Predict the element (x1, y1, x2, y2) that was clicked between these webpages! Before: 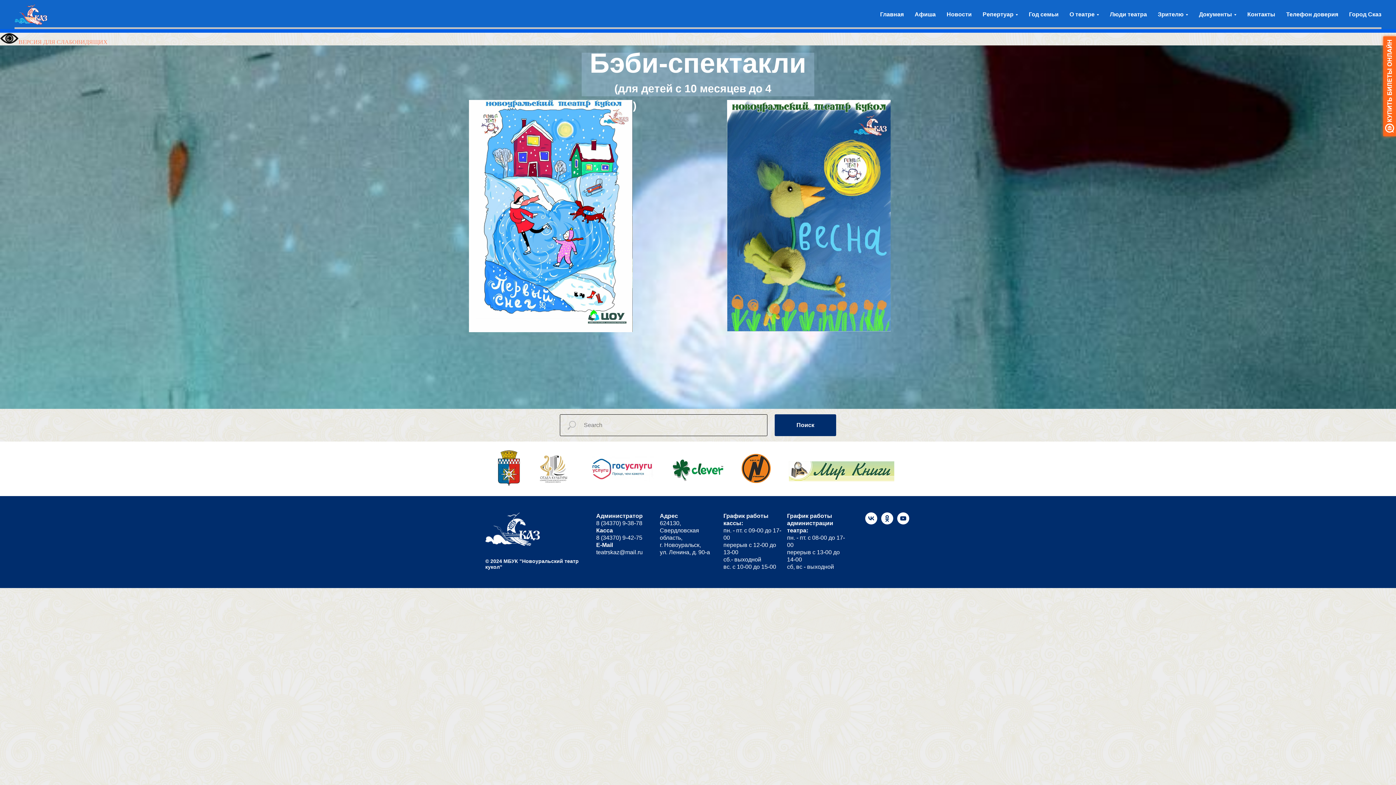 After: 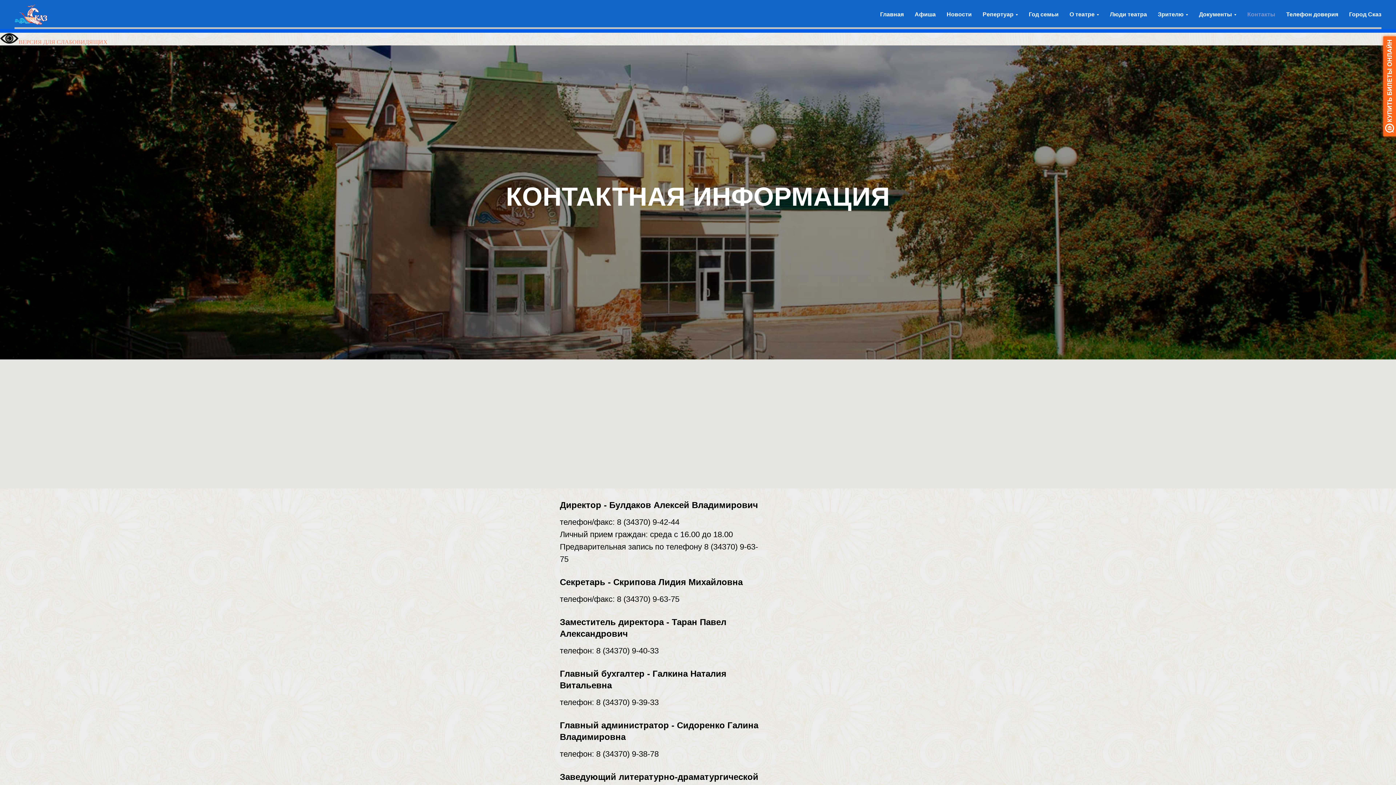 Action: bbox: (1247, 11, 1275, 17) label: Контакты